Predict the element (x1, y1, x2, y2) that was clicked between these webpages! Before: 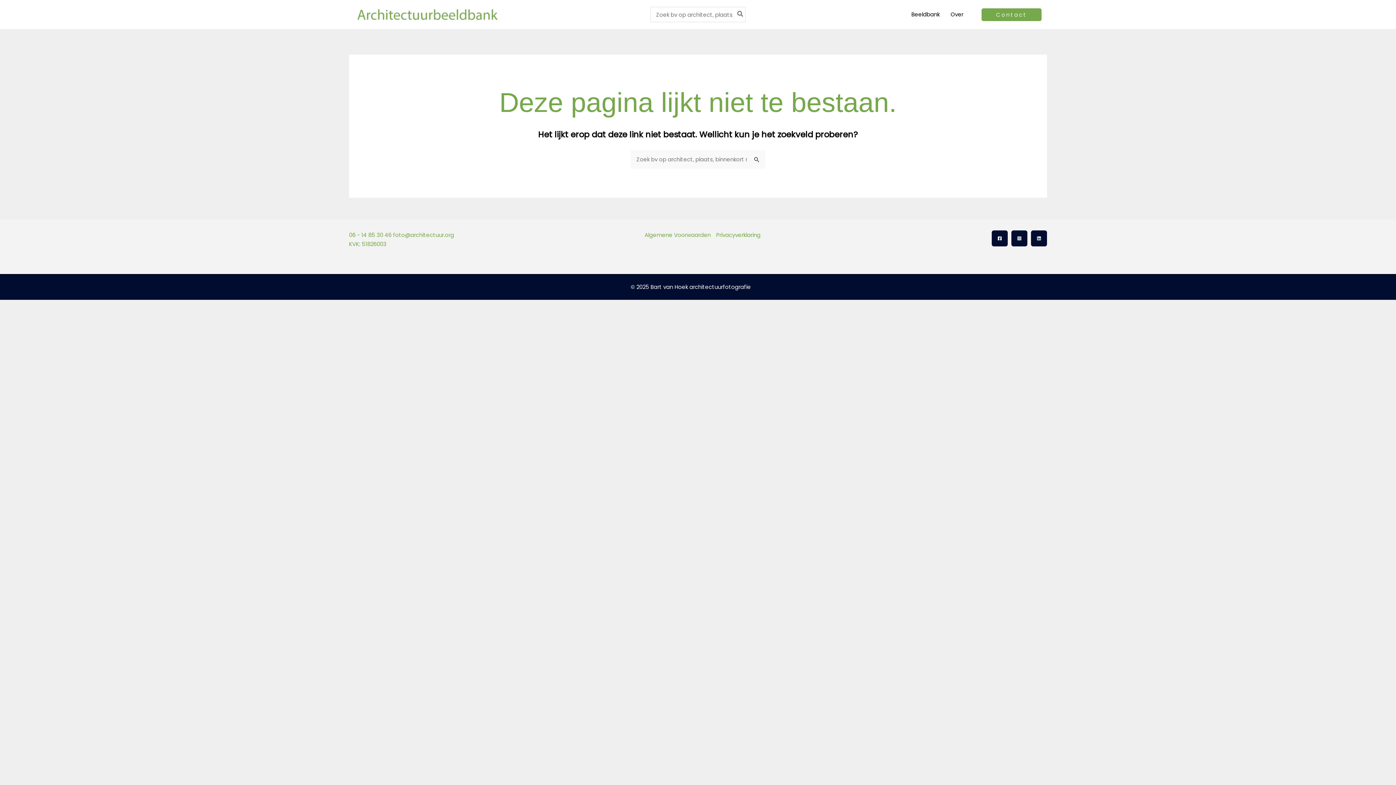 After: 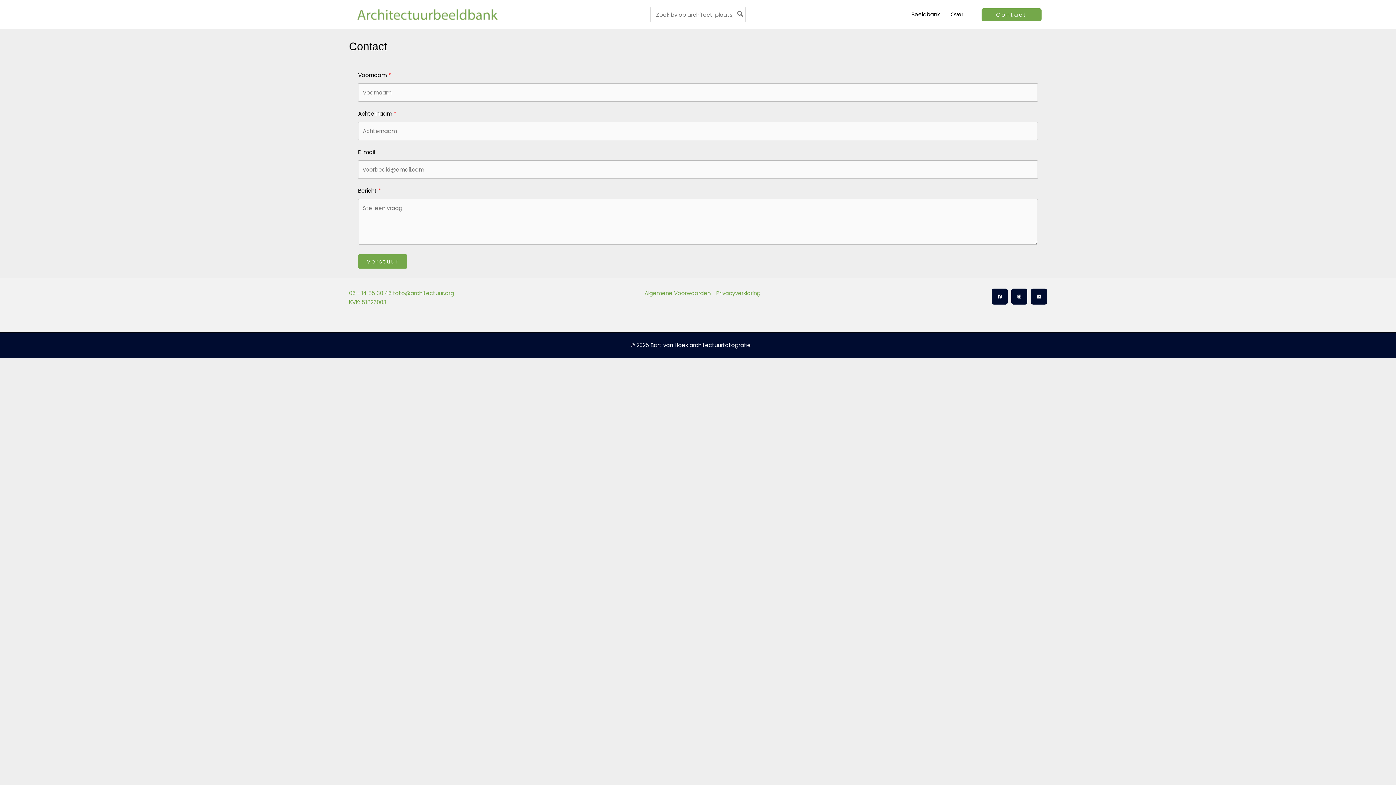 Action: bbox: (976, 8, 1047, 20) label: Contact